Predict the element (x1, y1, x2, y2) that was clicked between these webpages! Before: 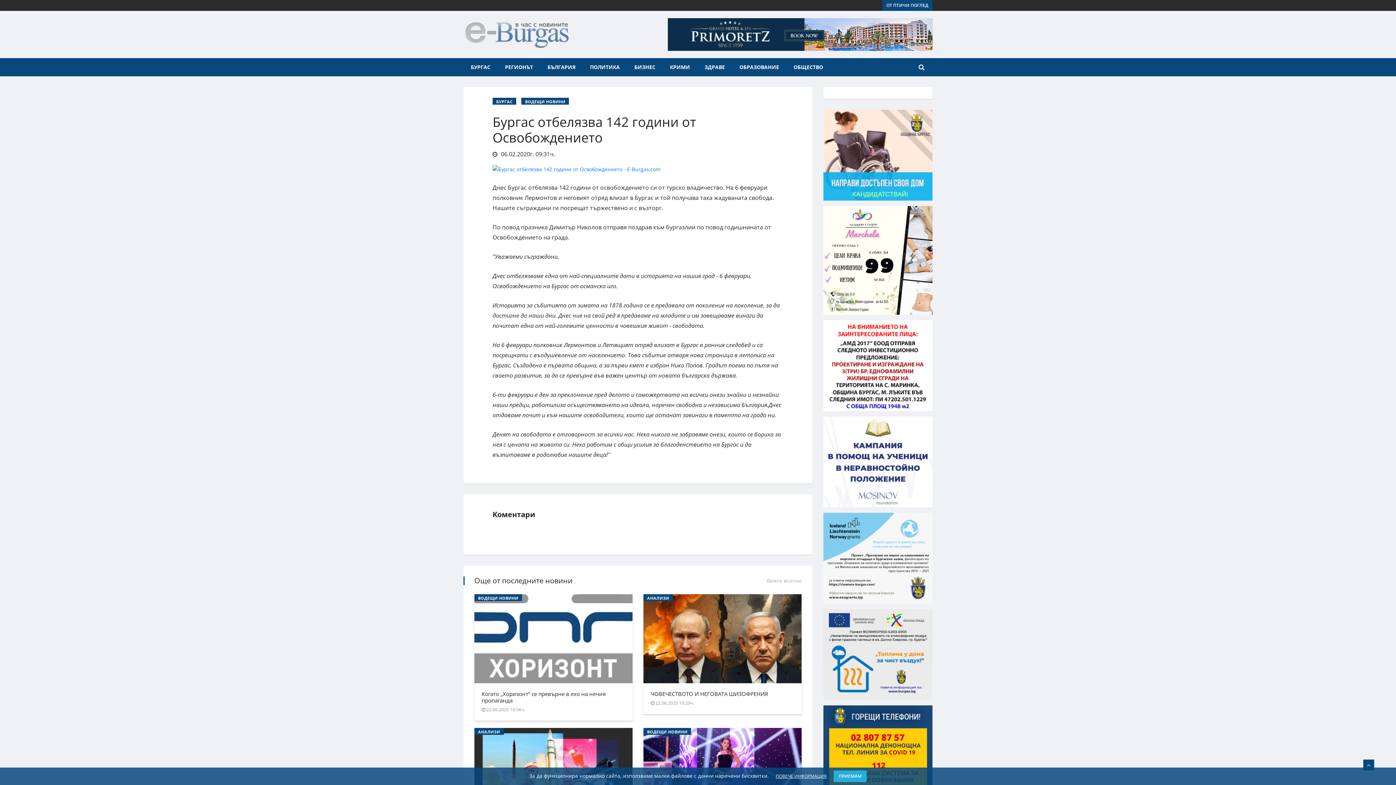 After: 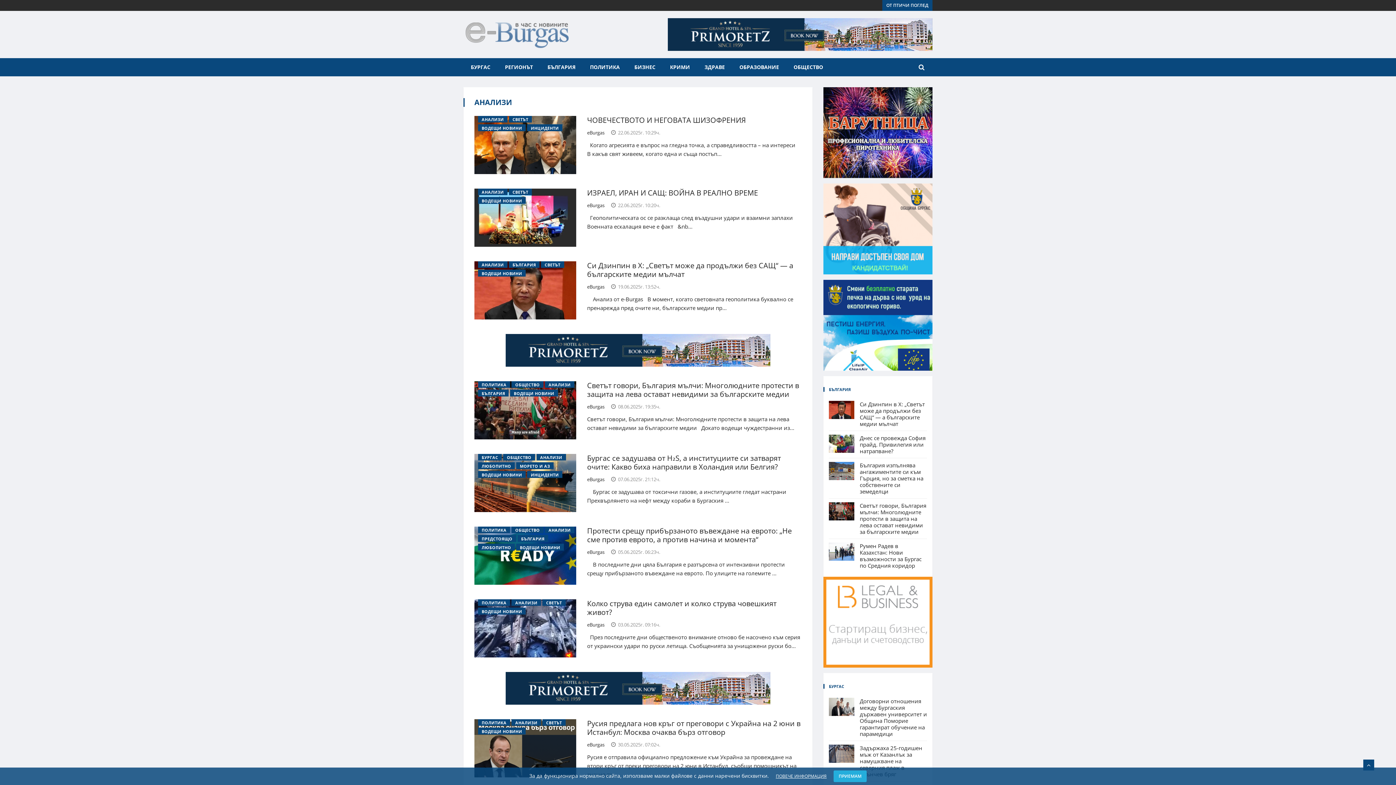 Action: bbox: (474, 728, 503, 735) label: АНАЛИЗИ